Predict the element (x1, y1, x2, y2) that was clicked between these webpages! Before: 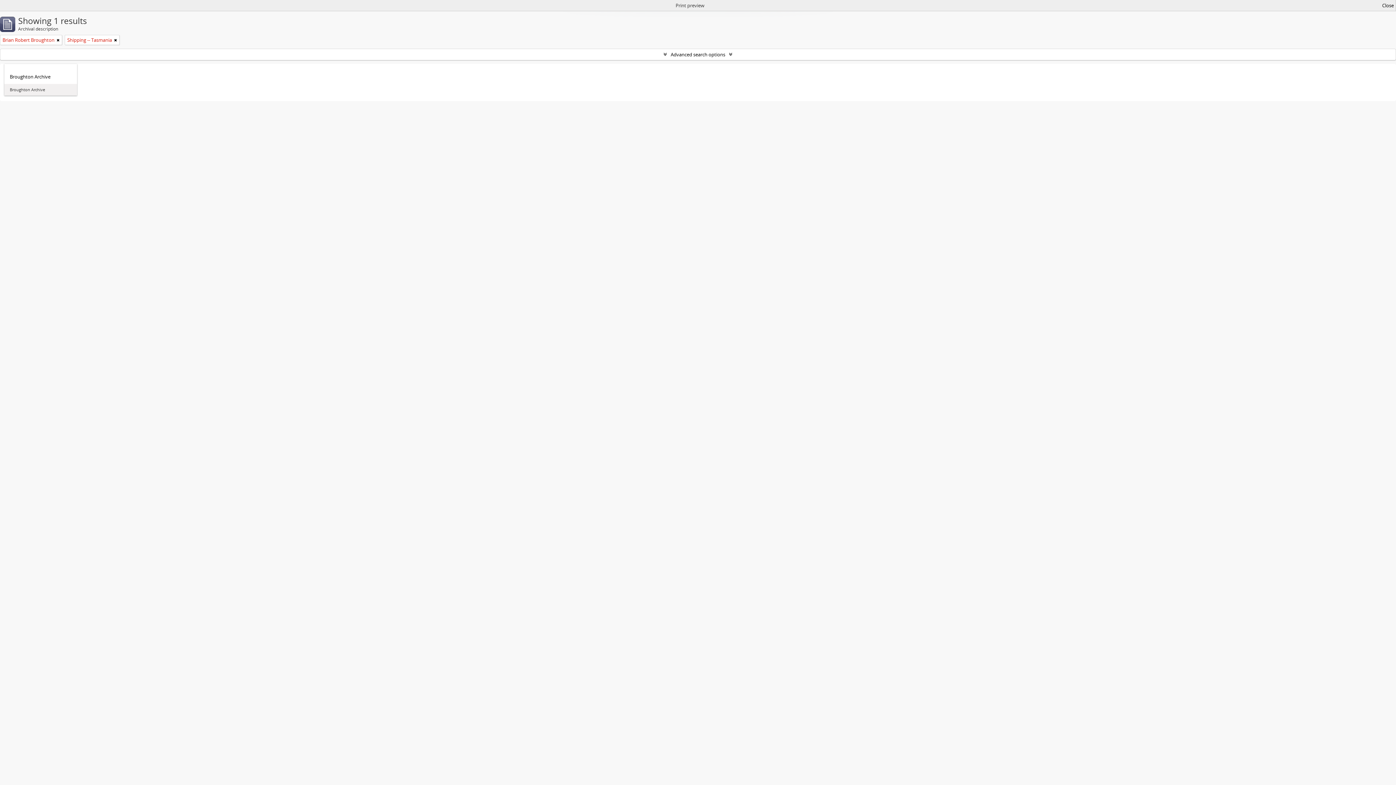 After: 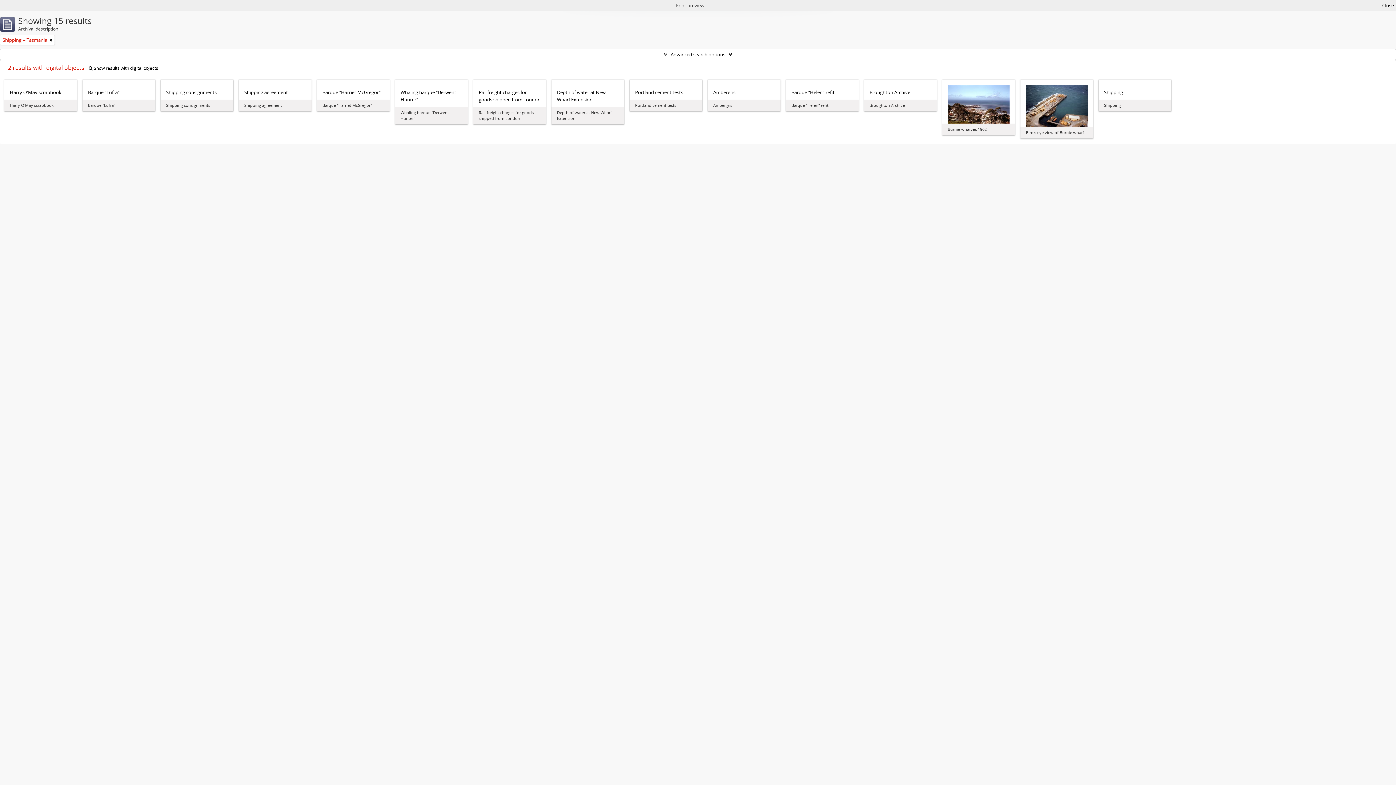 Action: bbox: (56, 36, 59, 43)